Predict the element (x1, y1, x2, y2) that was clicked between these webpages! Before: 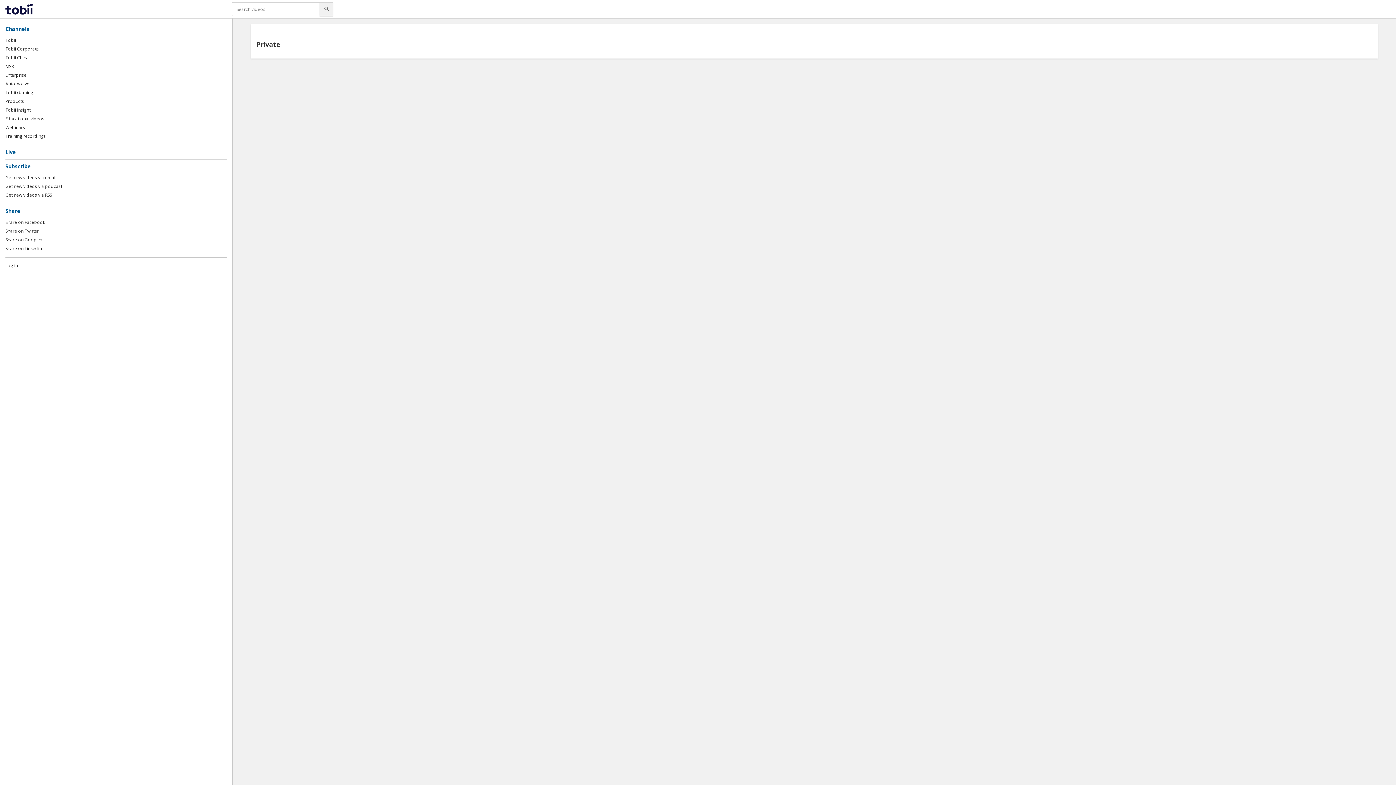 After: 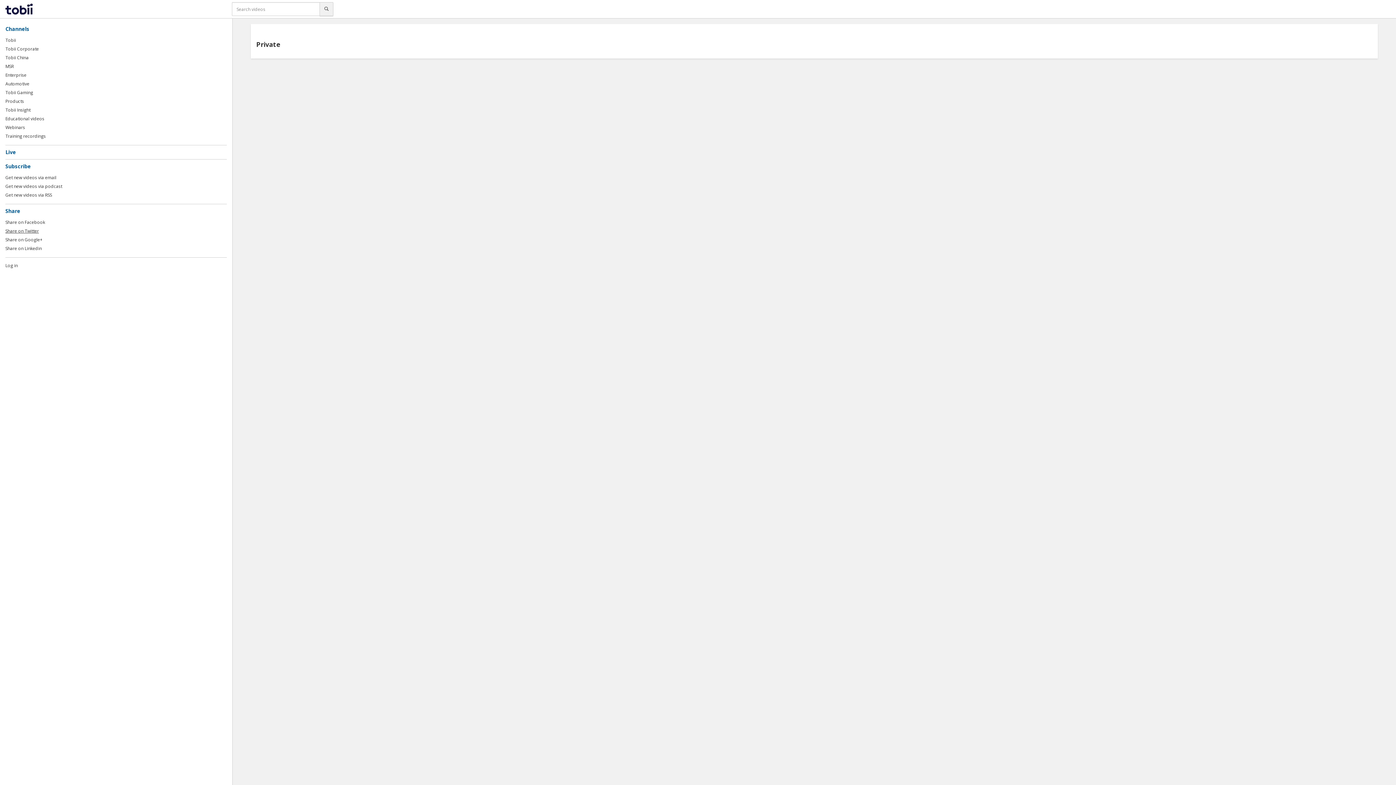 Action: bbox: (5, 228, 38, 234) label: Share on Twitter